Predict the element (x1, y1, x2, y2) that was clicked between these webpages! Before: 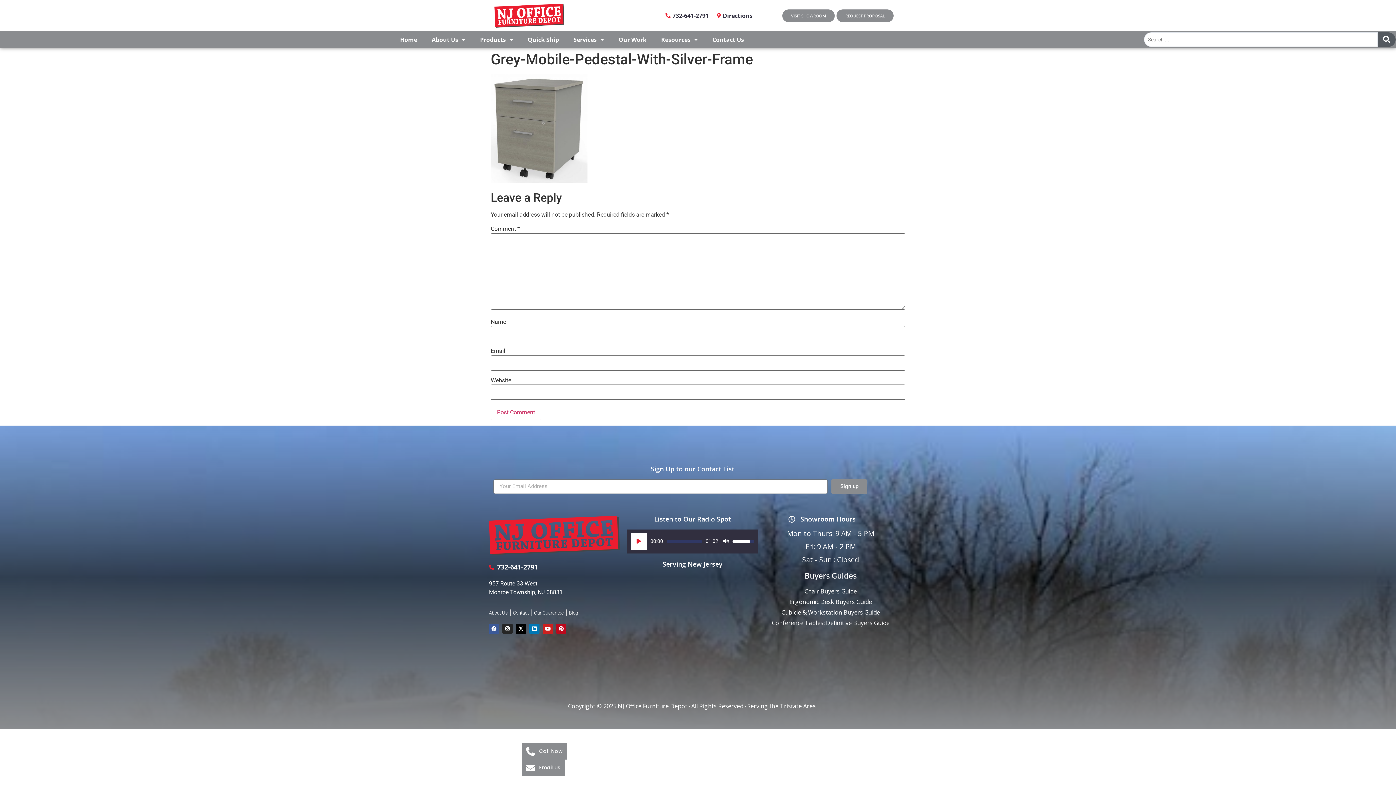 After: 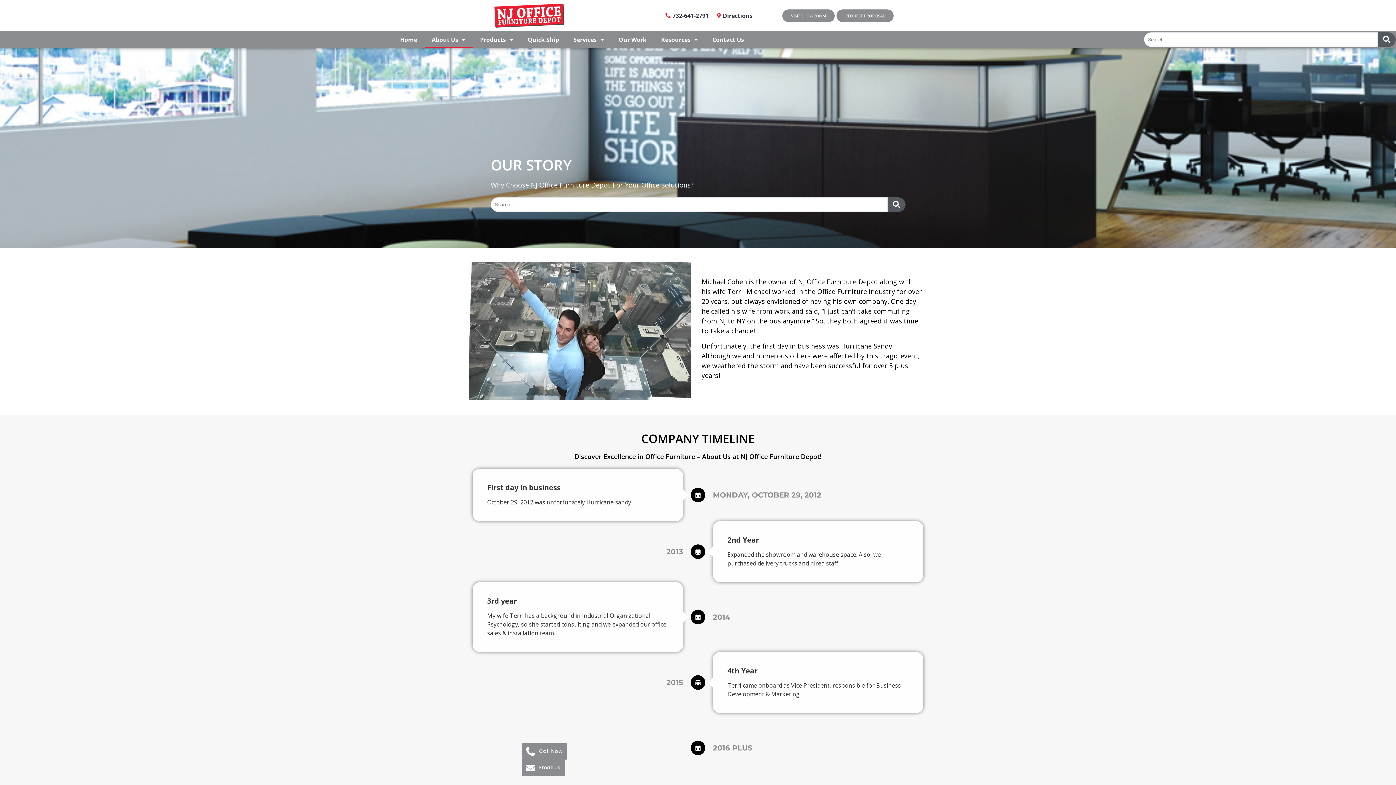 Action: bbox: (489, 609, 508, 616) label: About Us